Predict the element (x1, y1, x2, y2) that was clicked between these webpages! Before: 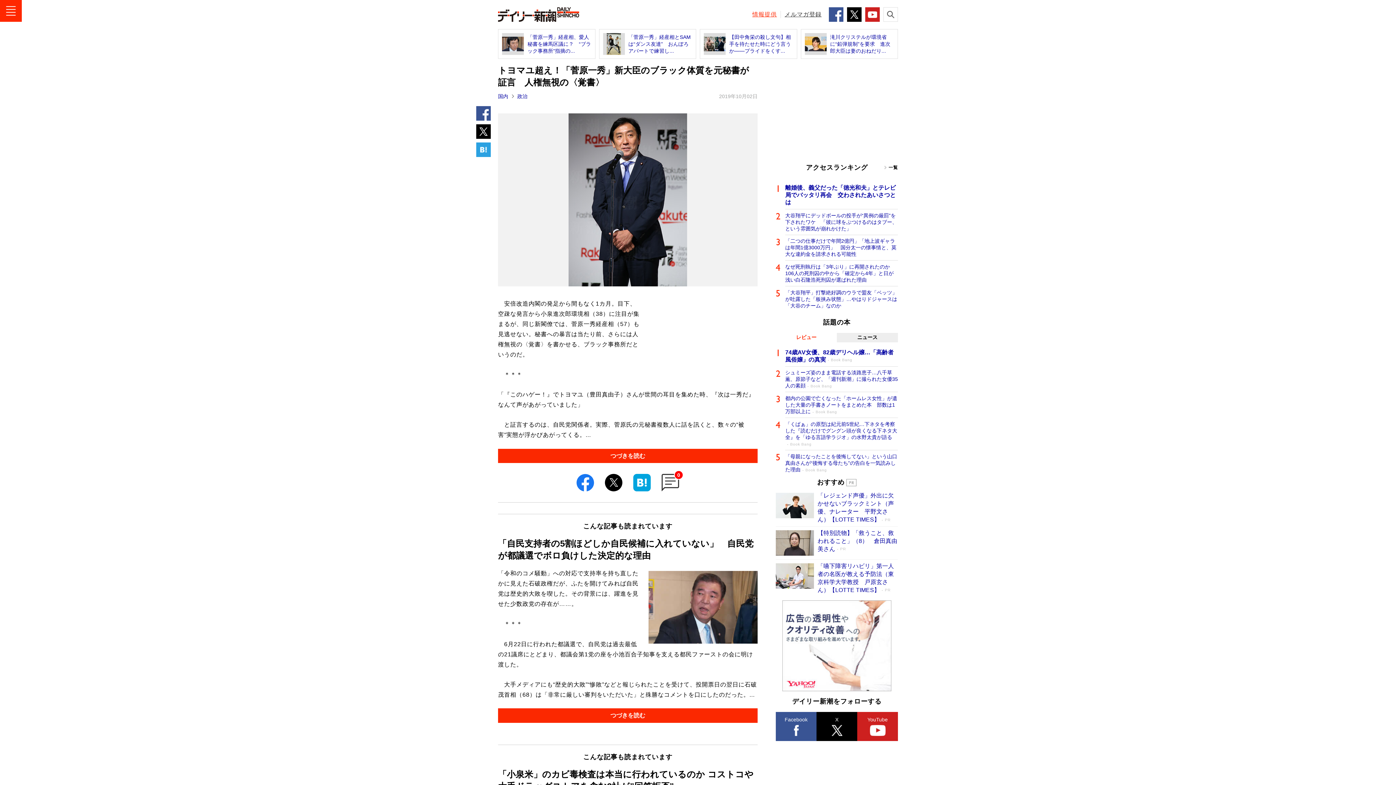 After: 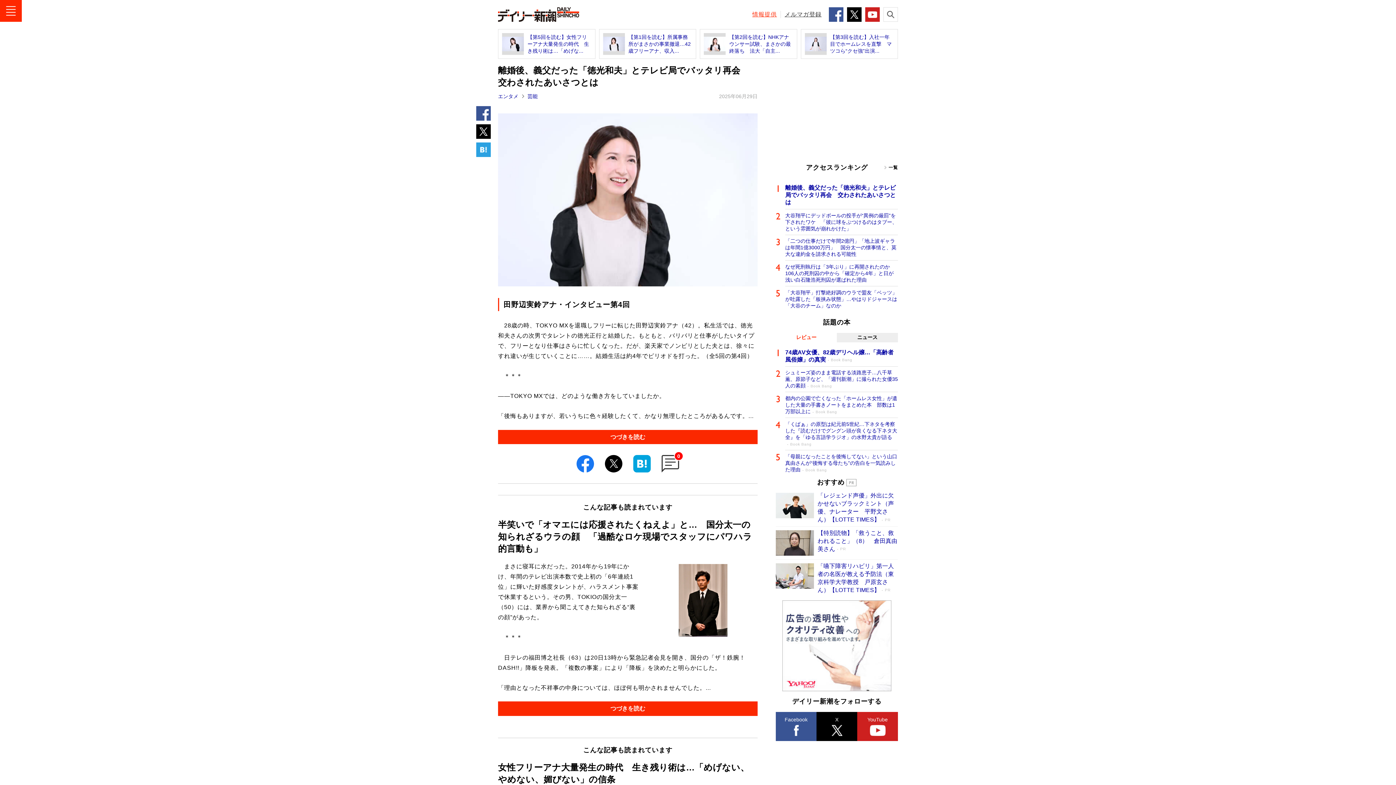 Action: bbox: (785, 178, 898, 209) label: 離婚後、義父だった「徳光和夫」とテレビ局でバッタリ再会　交わされたあいさつとは